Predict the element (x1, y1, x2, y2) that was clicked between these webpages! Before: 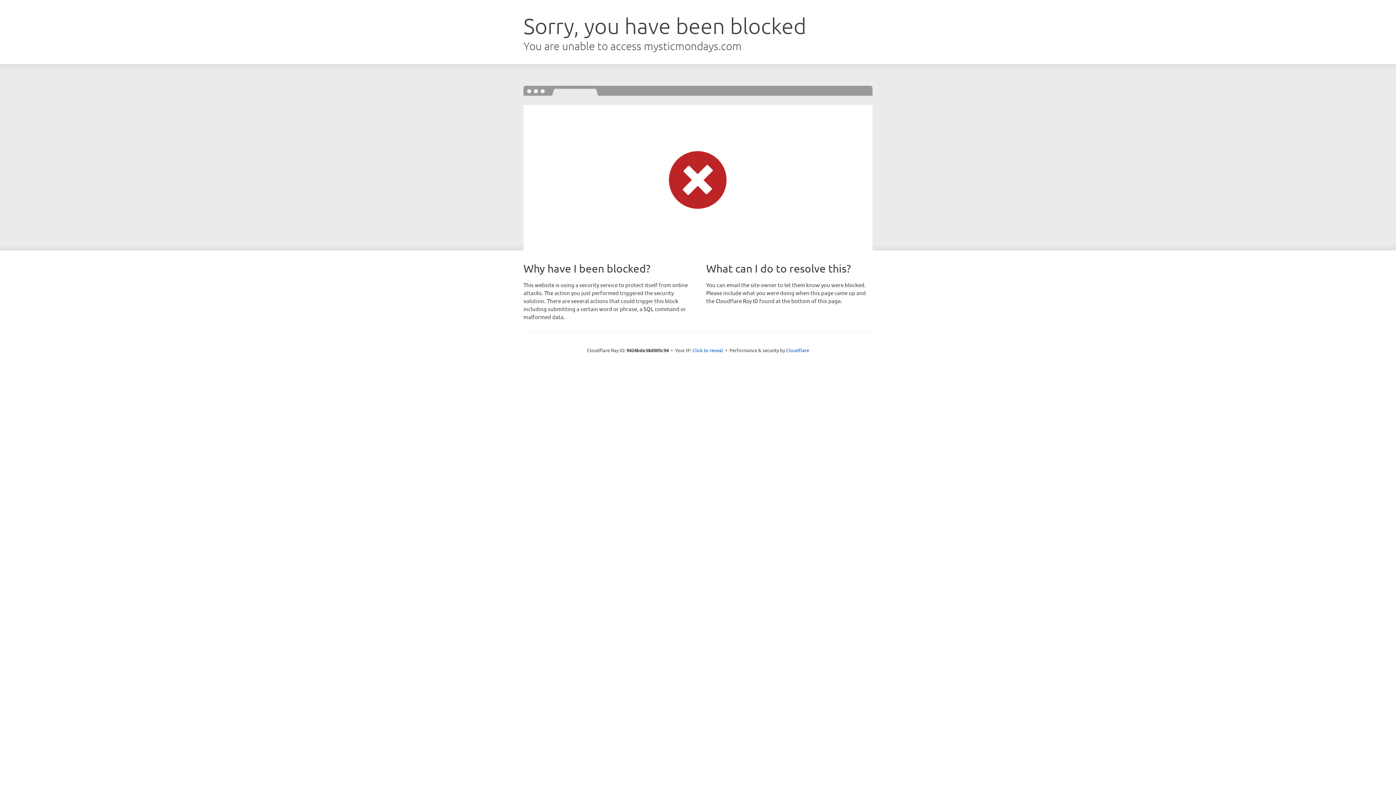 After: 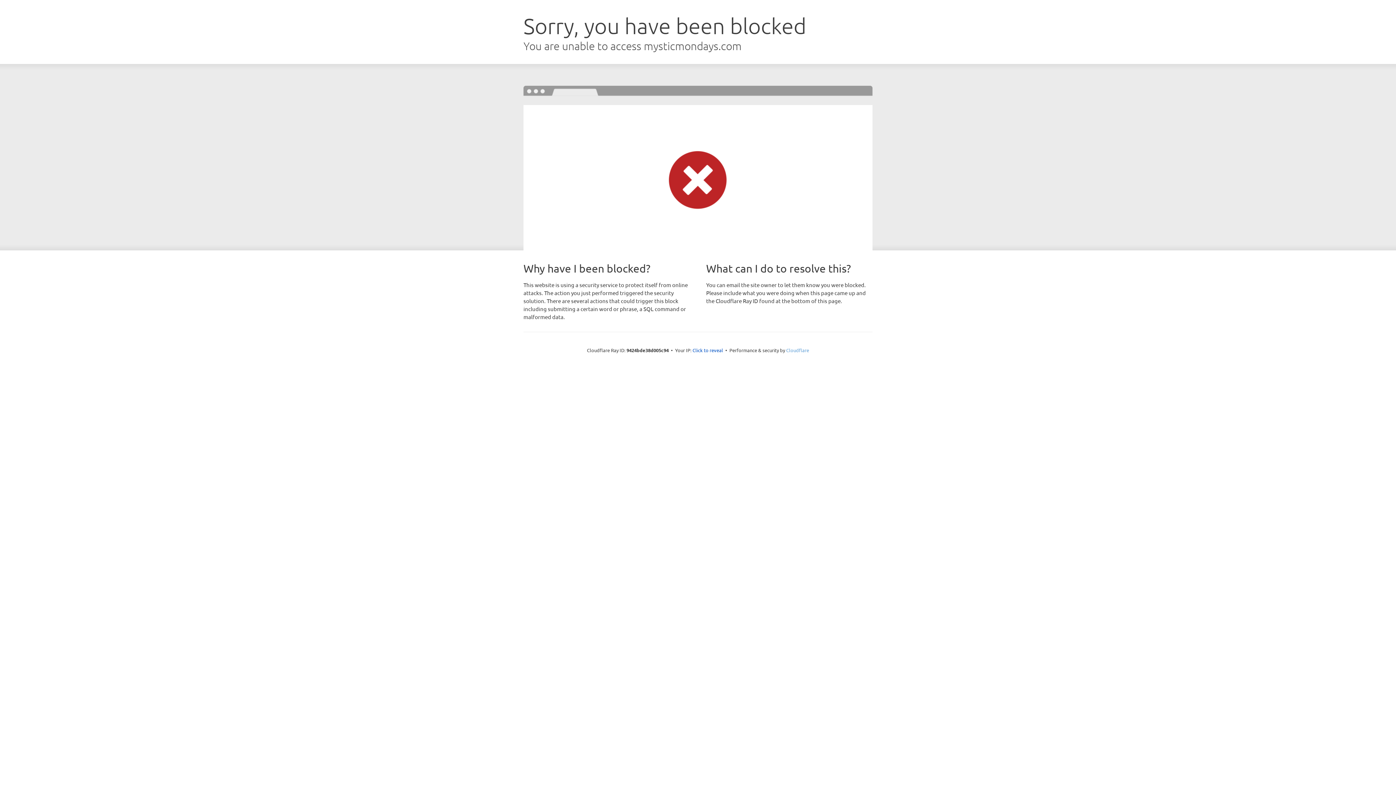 Action: label: Cloudflare bbox: (786, 347, 809, 353)